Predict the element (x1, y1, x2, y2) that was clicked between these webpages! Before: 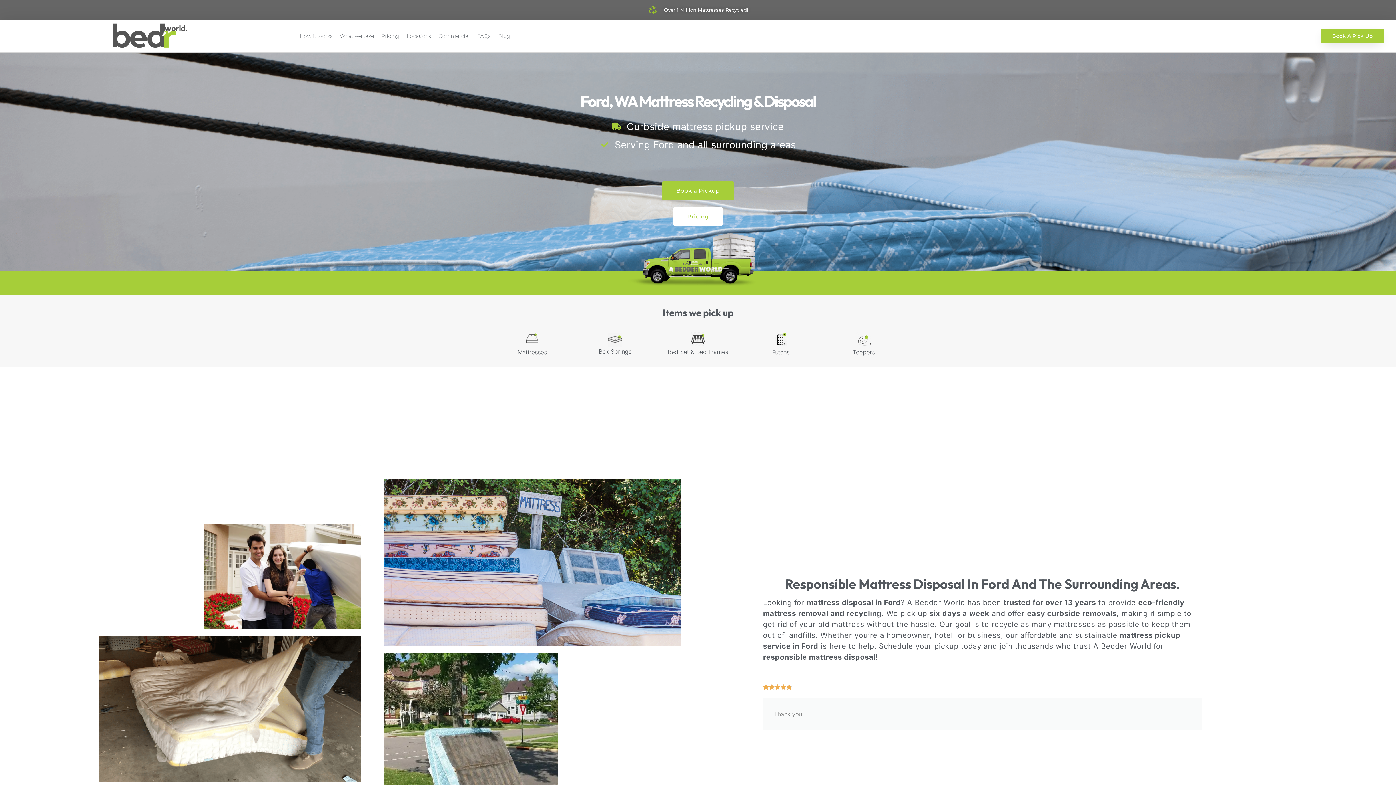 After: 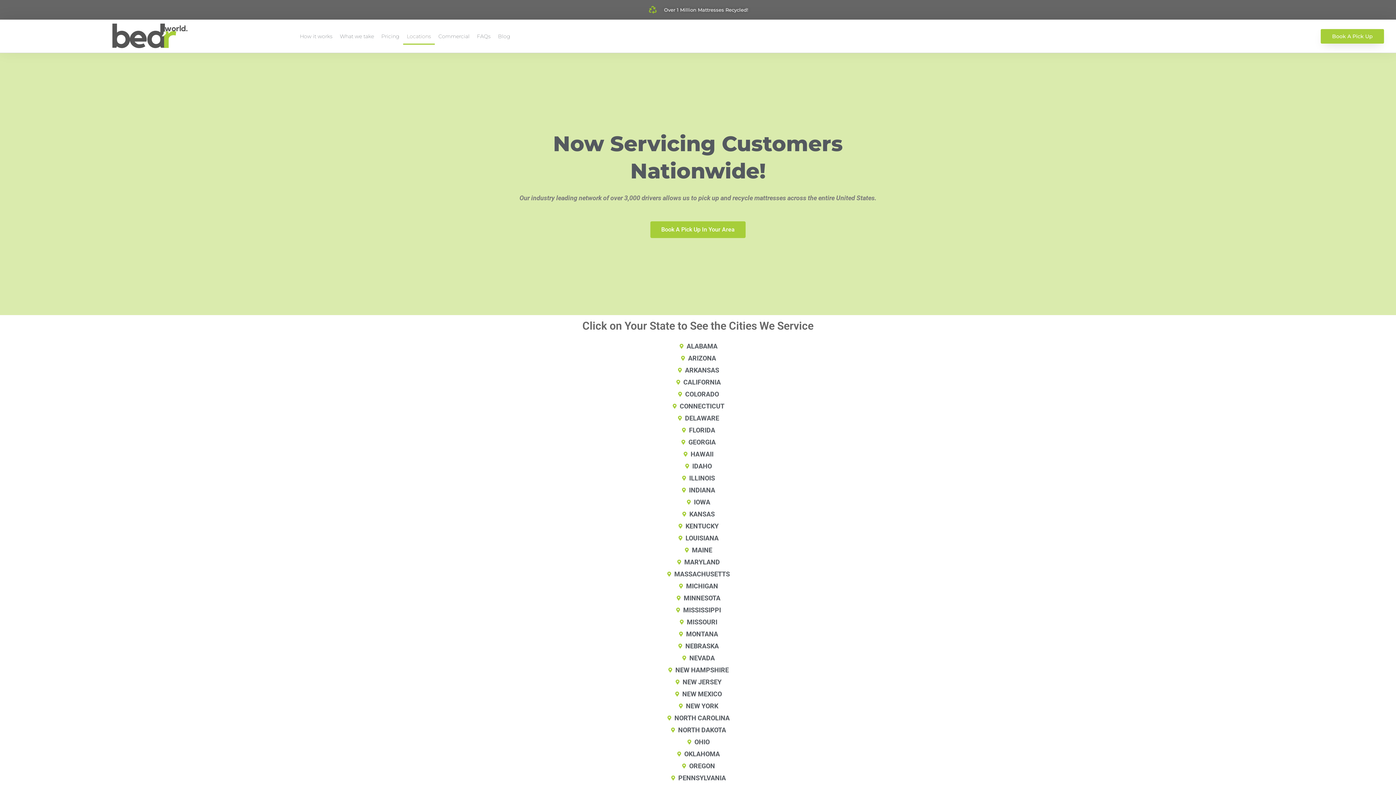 Action: bbox: (403, 27, 434, 44) label: Locations